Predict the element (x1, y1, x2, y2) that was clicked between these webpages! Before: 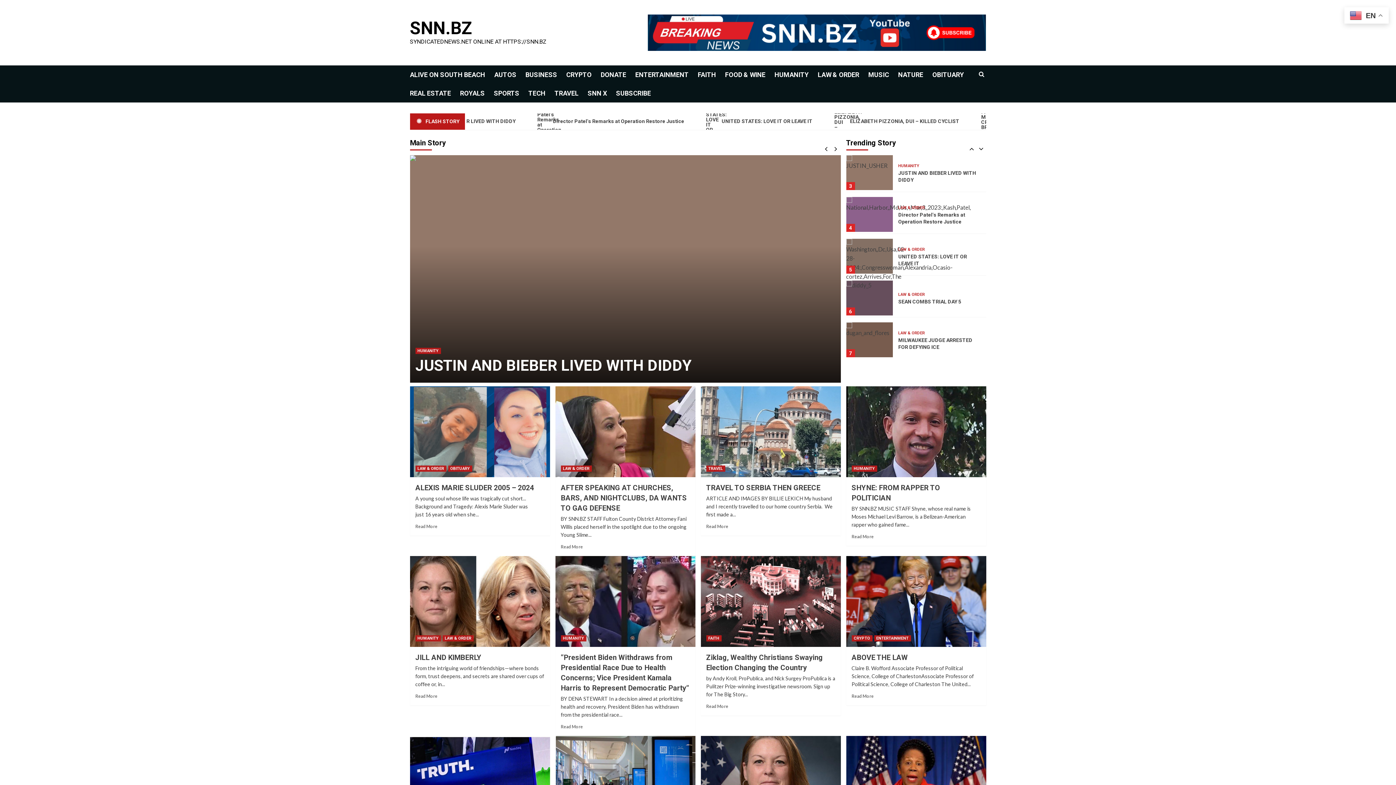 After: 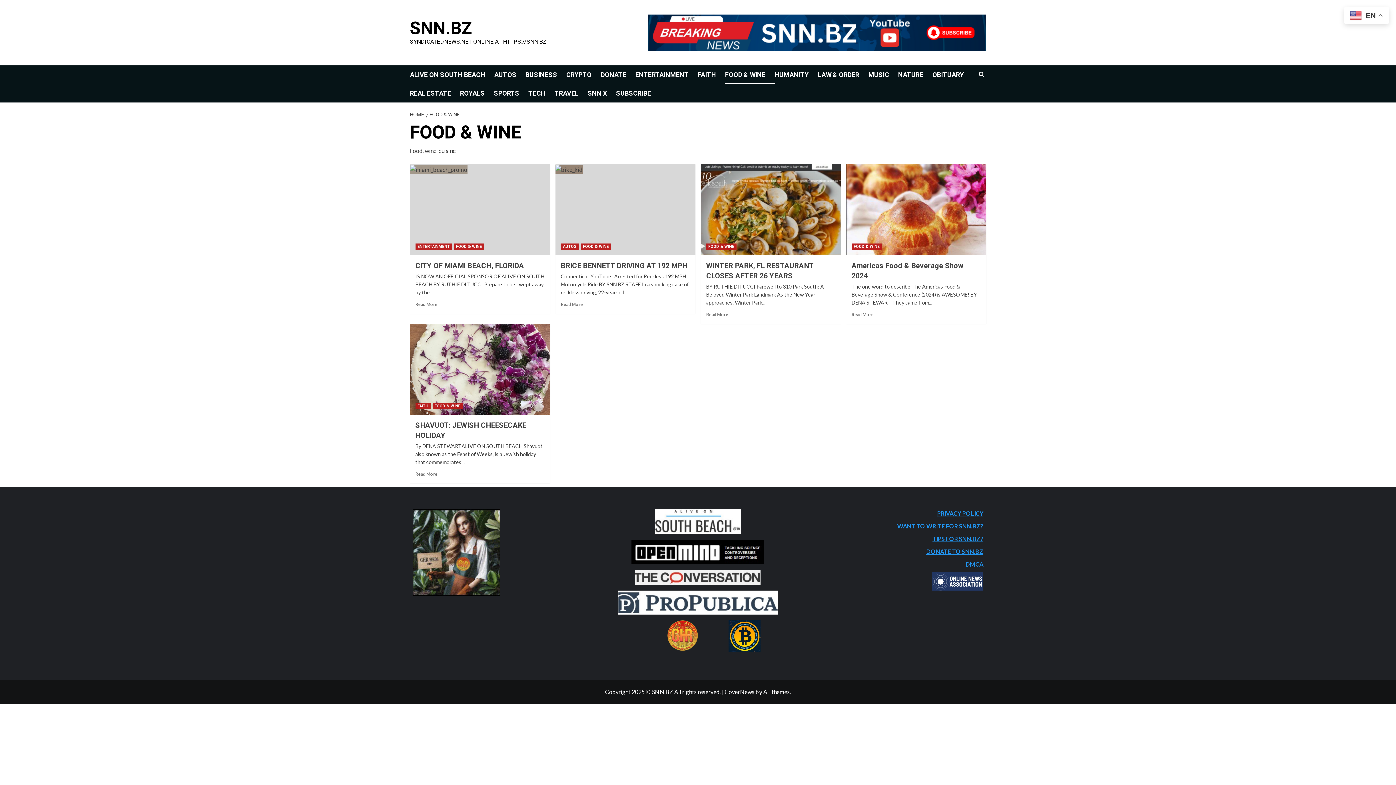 Action: label: FOOD & WINE bbox: (725, 65, 774, 84)